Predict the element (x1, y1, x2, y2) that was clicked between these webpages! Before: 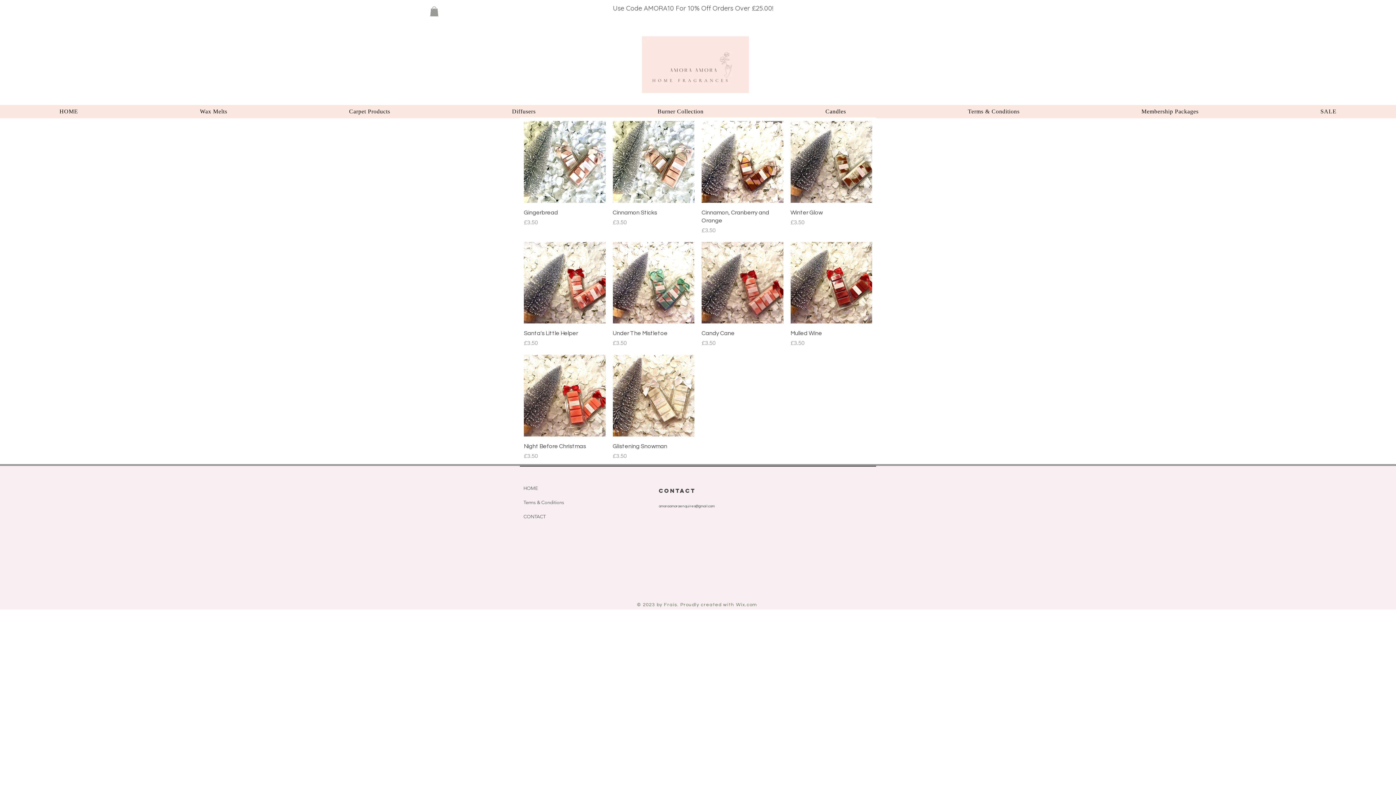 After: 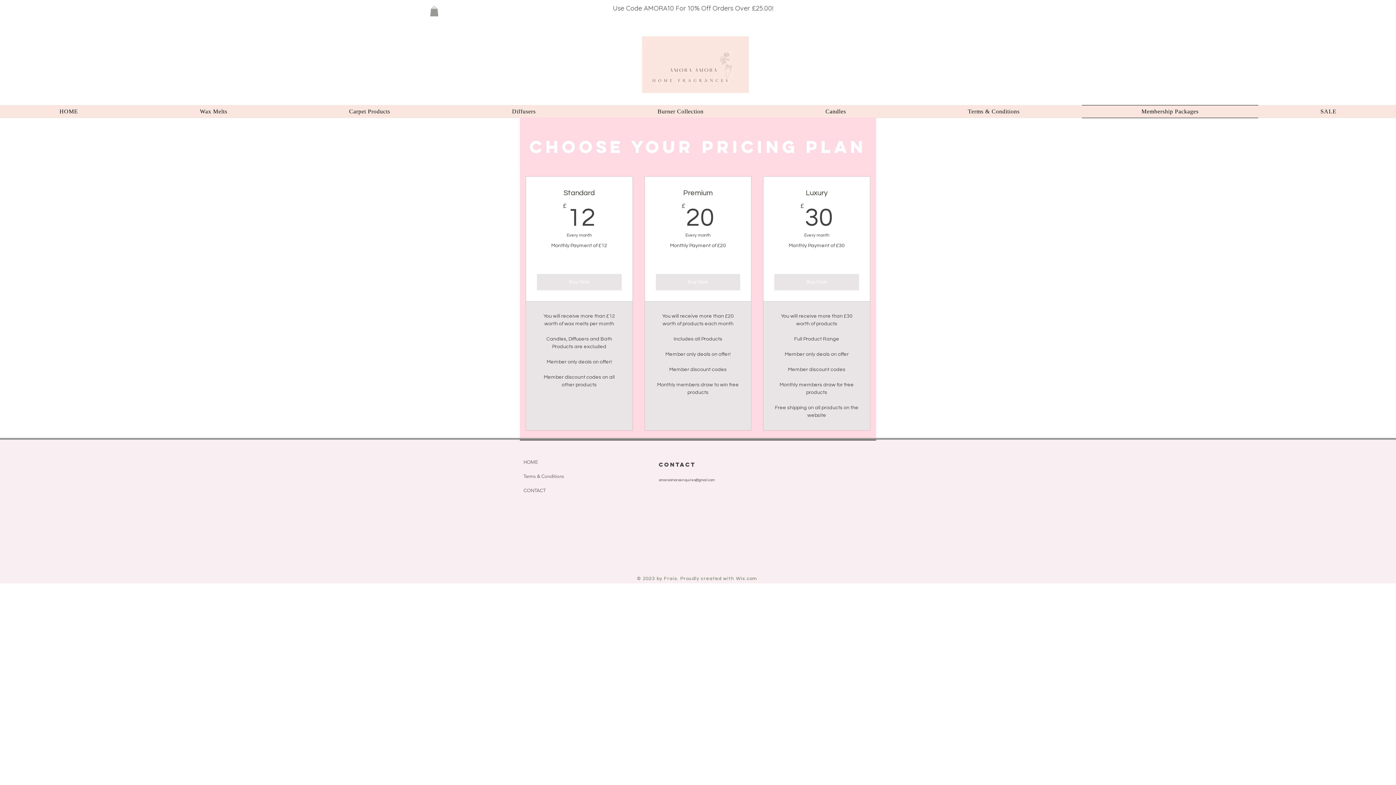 Action: label: Membership Packages bbox: (1082, 105, 1258, 118)